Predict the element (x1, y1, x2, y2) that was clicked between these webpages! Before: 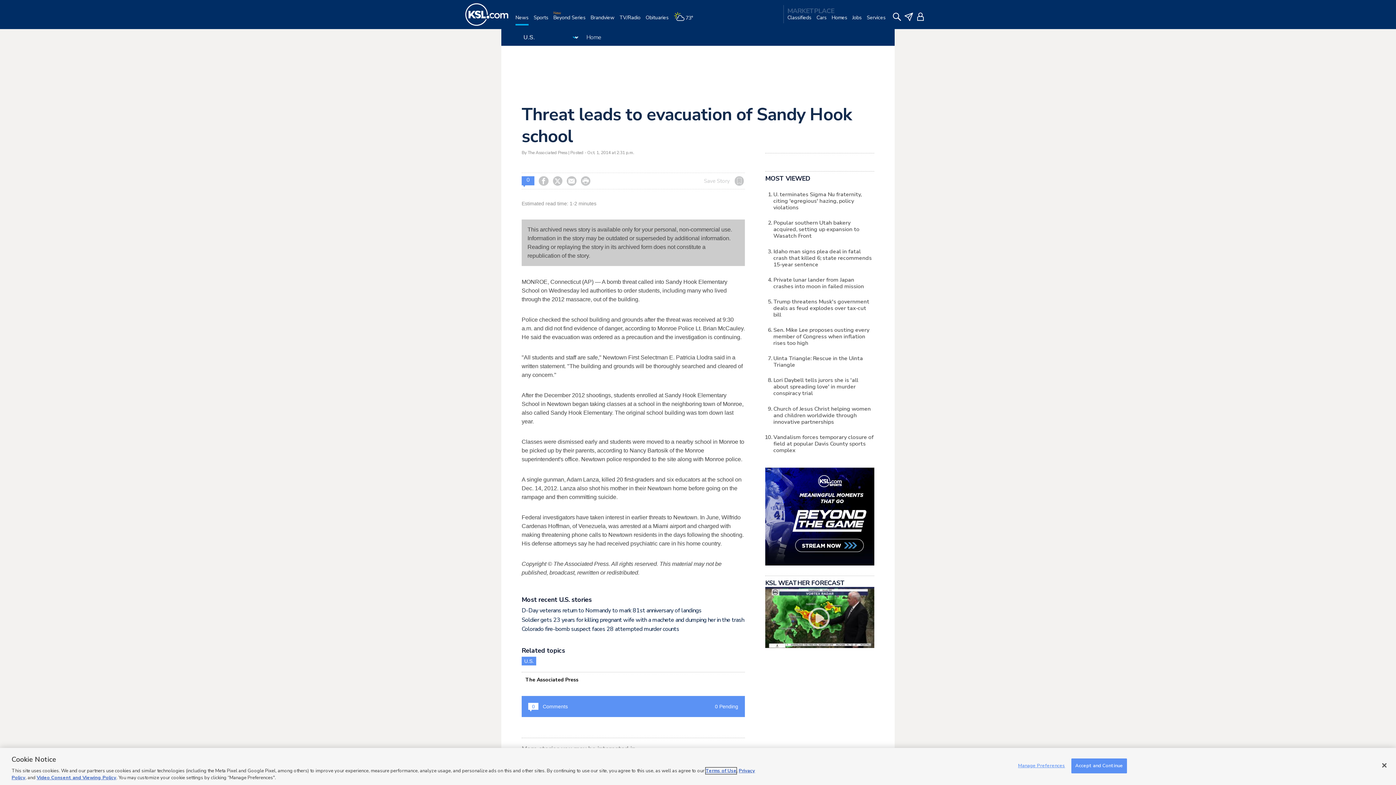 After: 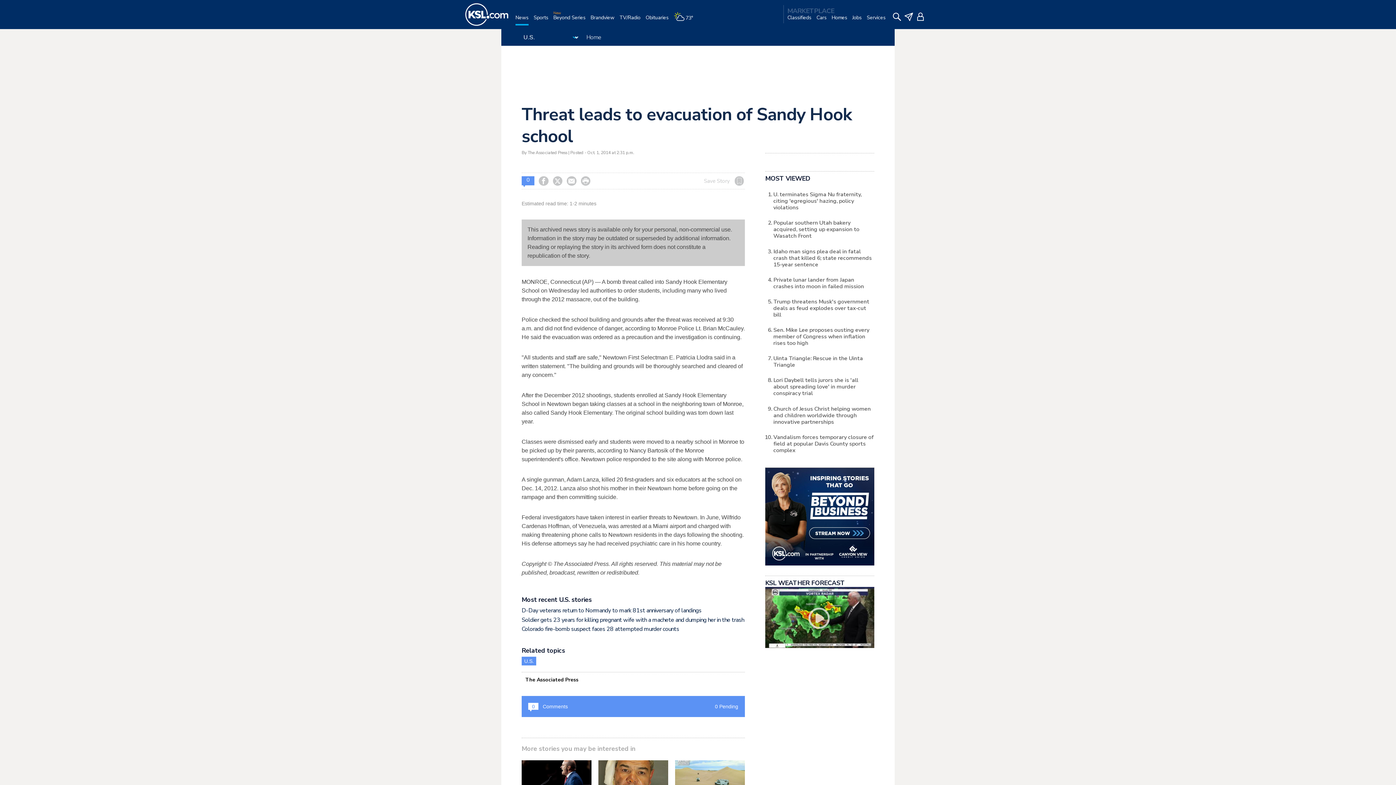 Action: label: Close bbox: (1376, 757, 1392, 773)